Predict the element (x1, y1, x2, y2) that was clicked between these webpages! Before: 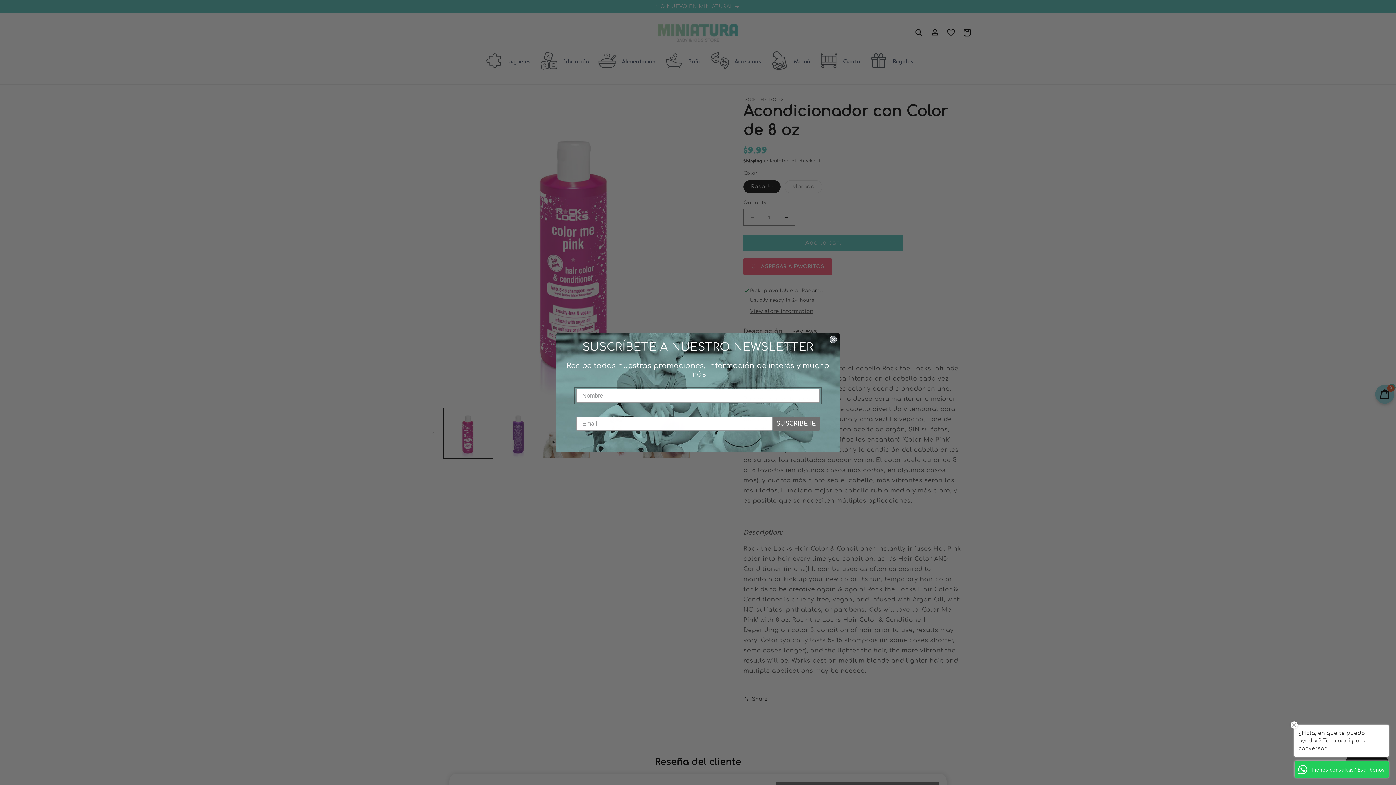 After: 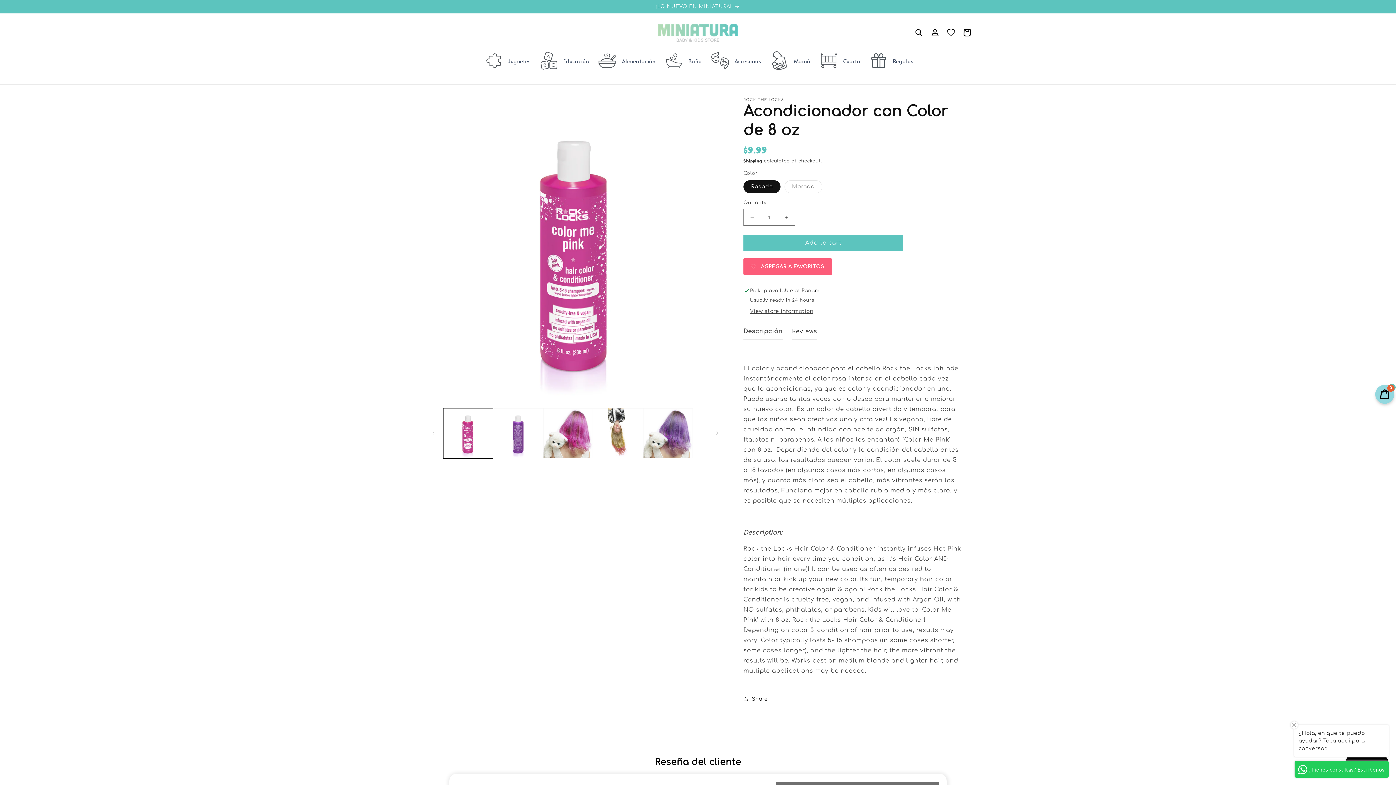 Action: label: Close dialog bbox: (829, 335, 837, 343)